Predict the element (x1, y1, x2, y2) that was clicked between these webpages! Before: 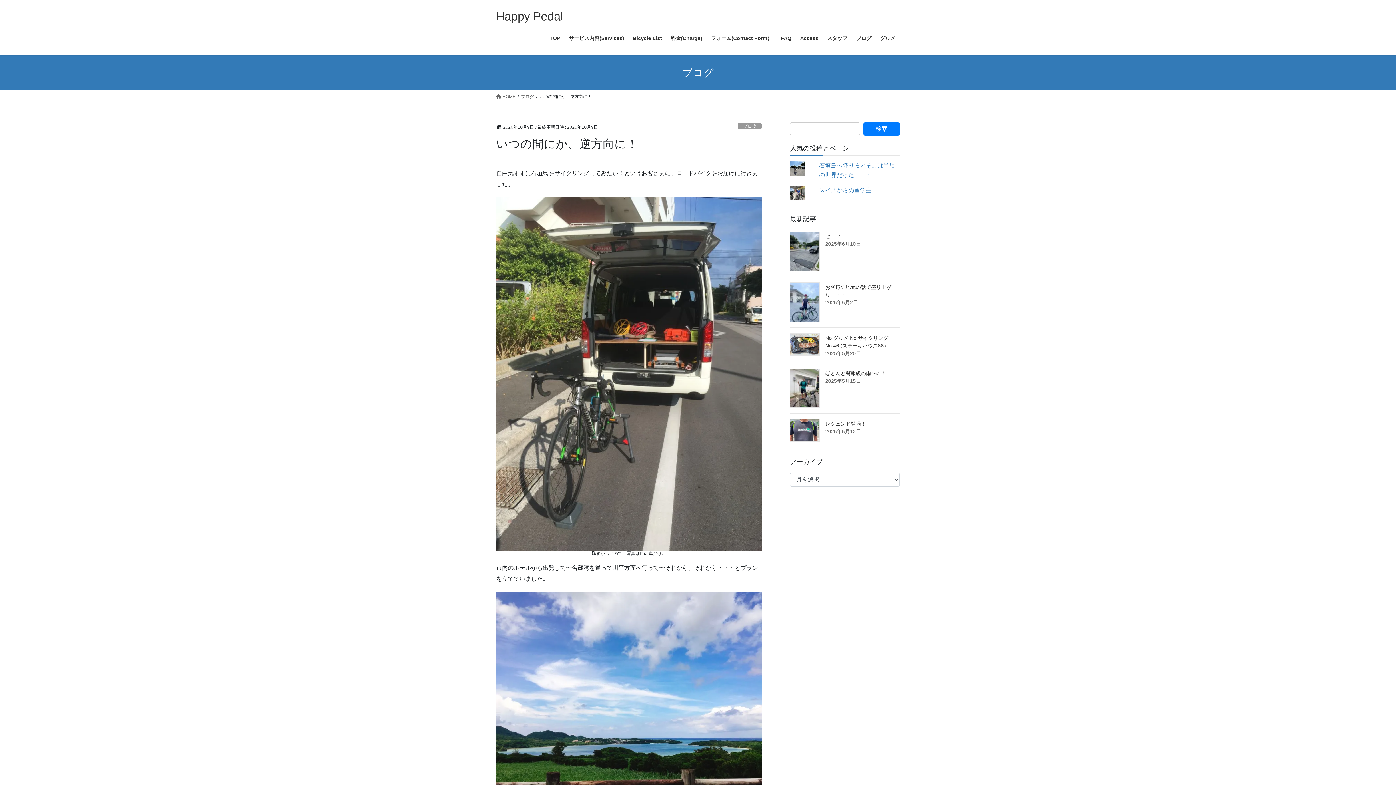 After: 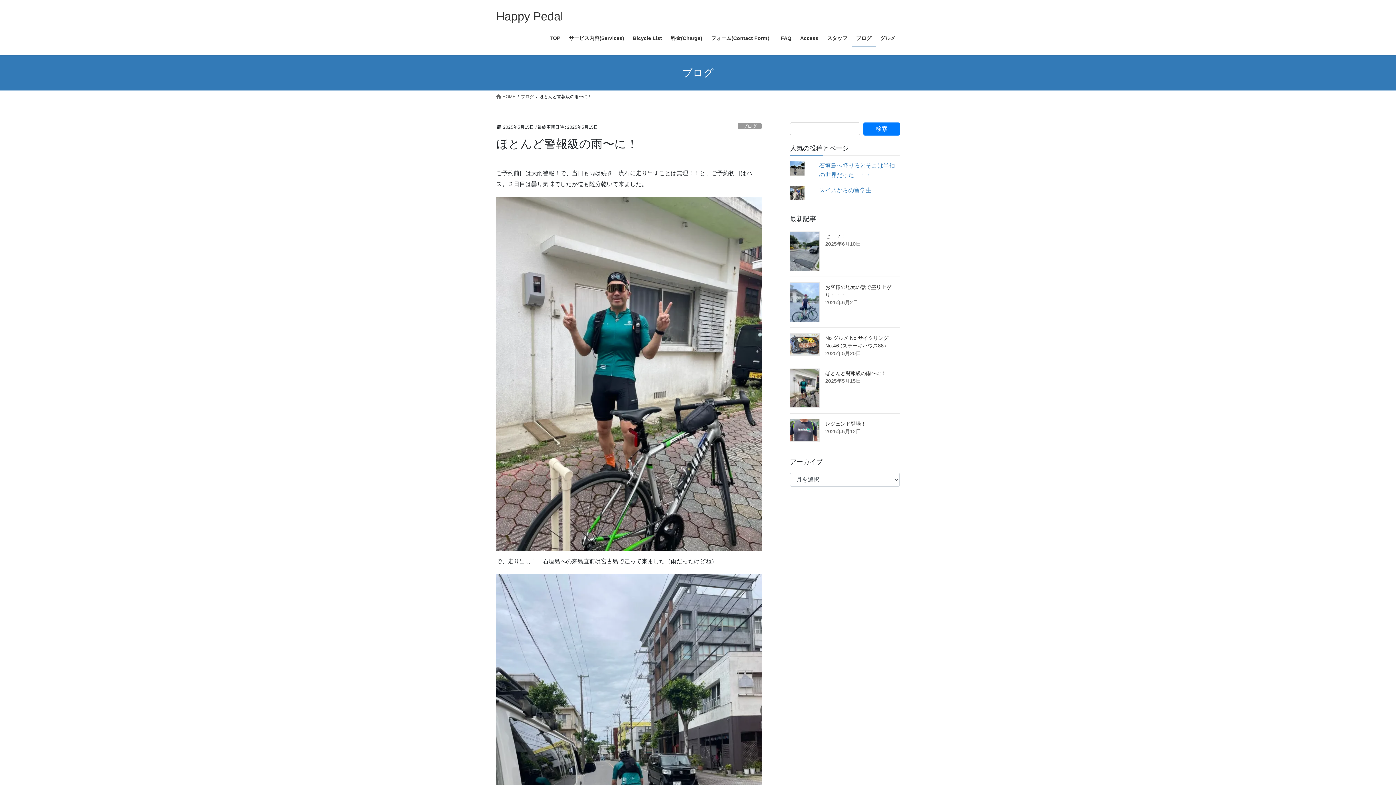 Action: label: ほとんど警報級の雨〜に！ bbox: (825, 370, 886, 376)